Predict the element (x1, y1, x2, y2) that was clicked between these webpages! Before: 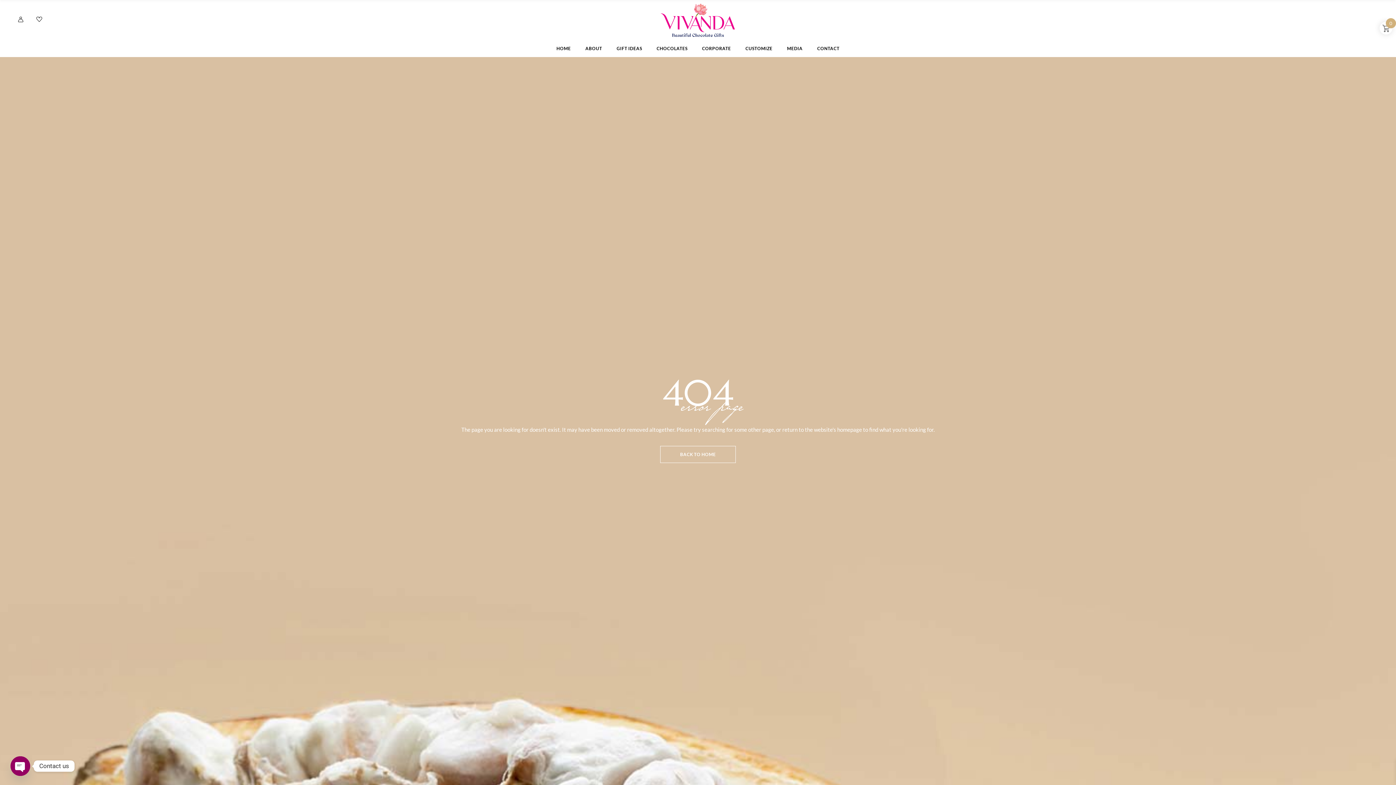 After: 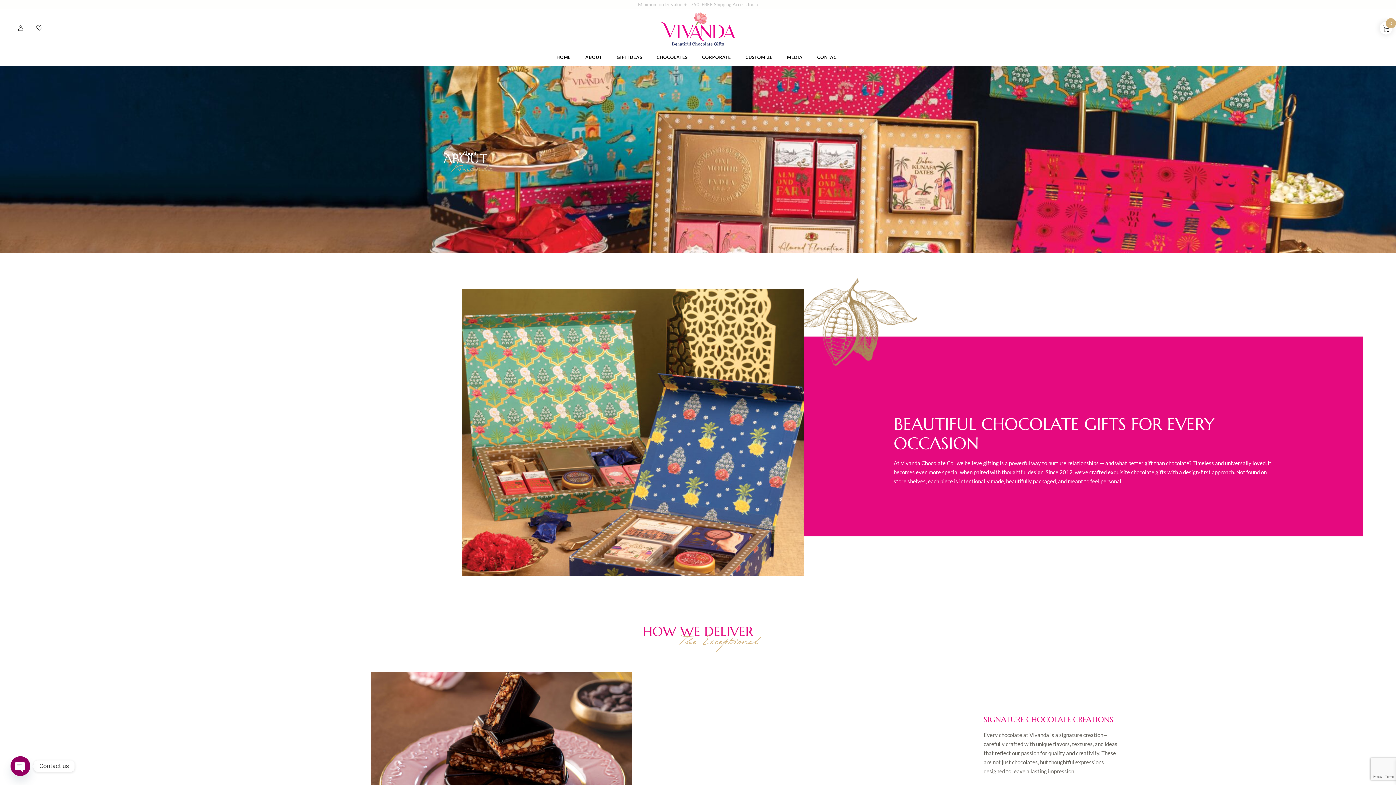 Action: label: ABOUT bbox: (585, 39, 602, 57)